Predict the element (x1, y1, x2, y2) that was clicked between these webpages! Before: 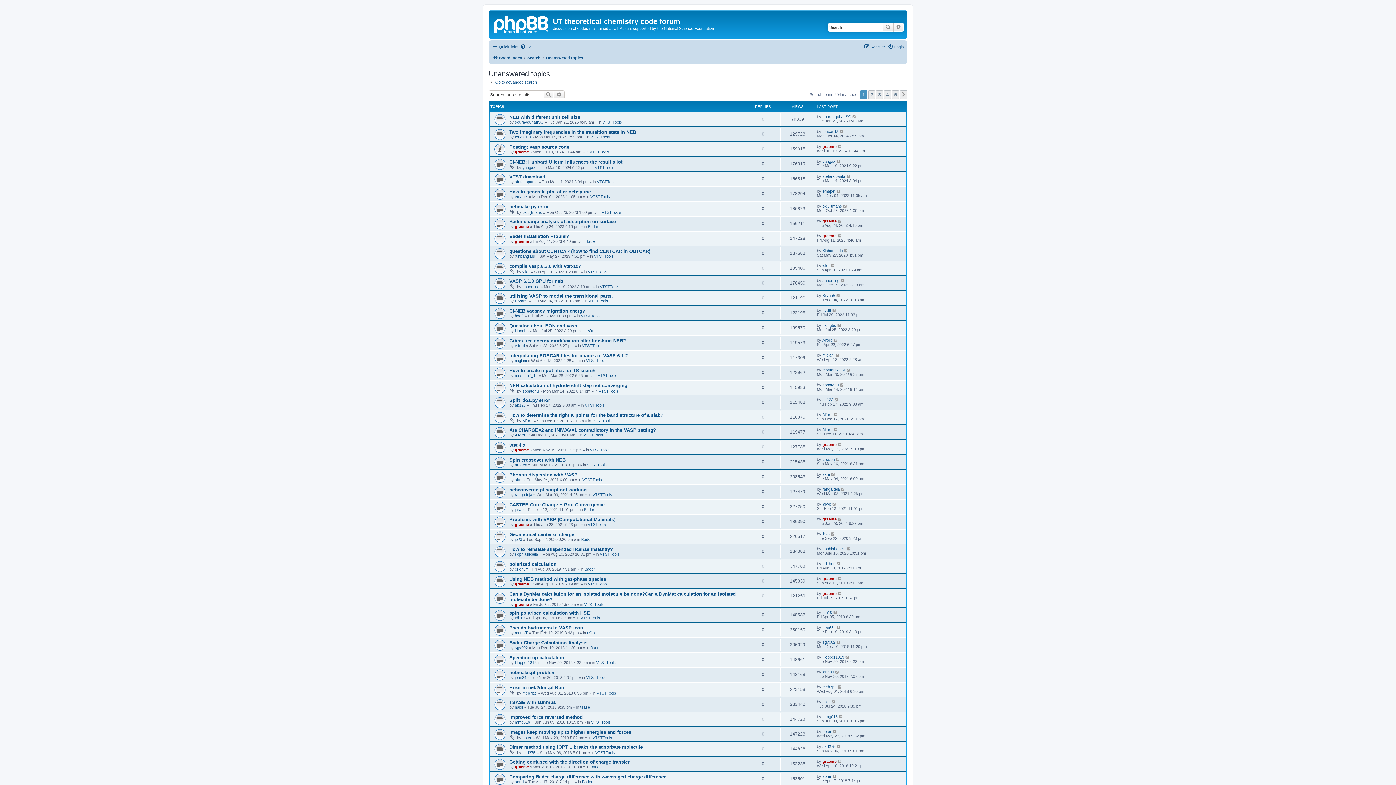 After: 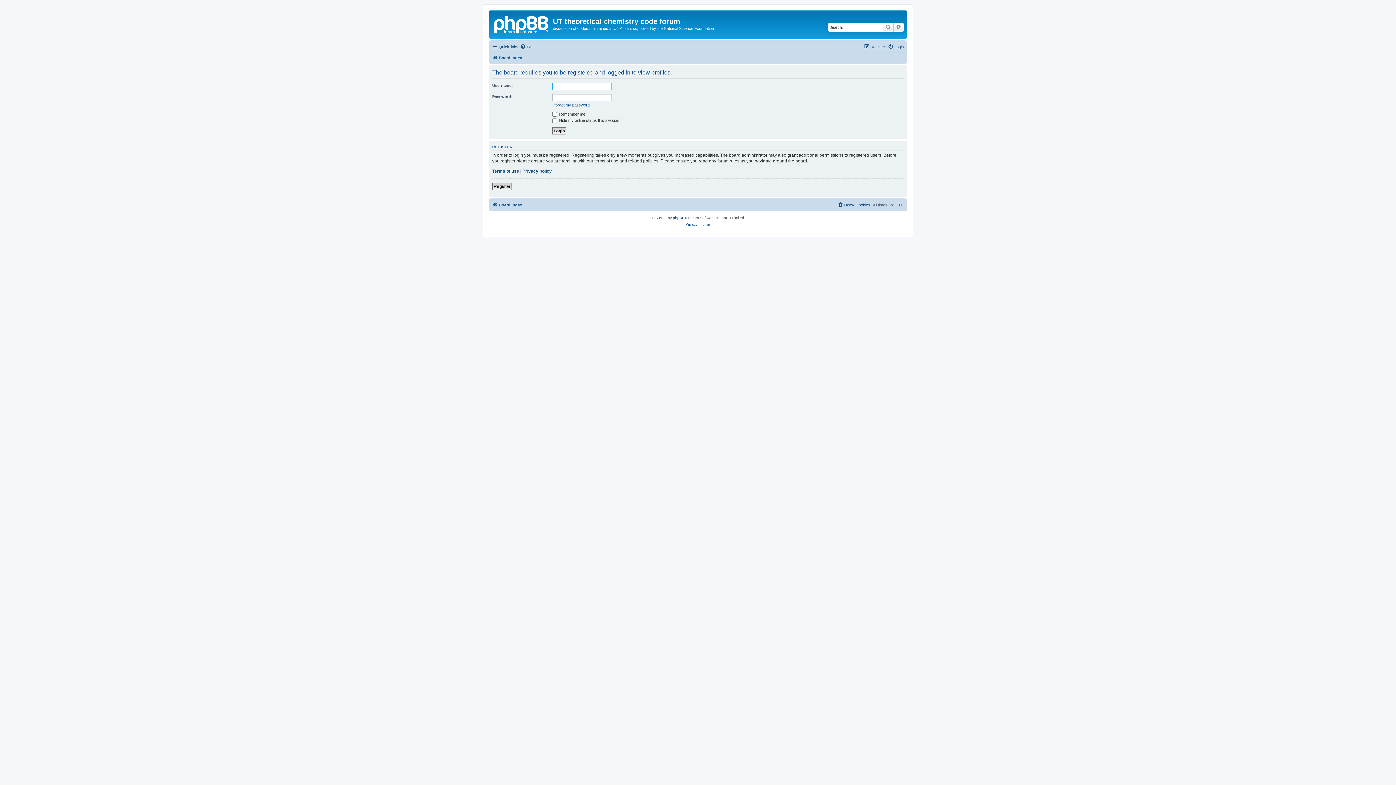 Action: bbox: (822, 174, 845, 178) label: stefanopanta